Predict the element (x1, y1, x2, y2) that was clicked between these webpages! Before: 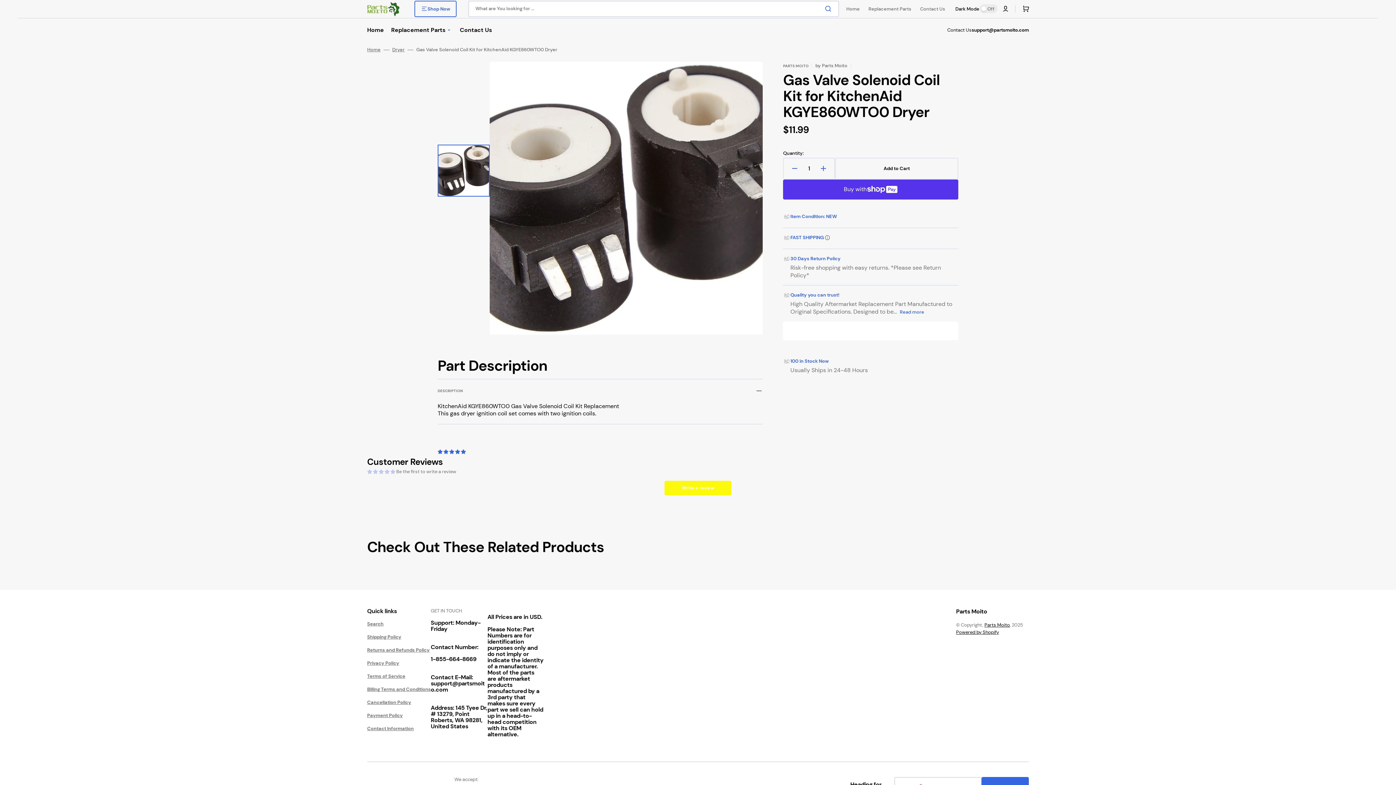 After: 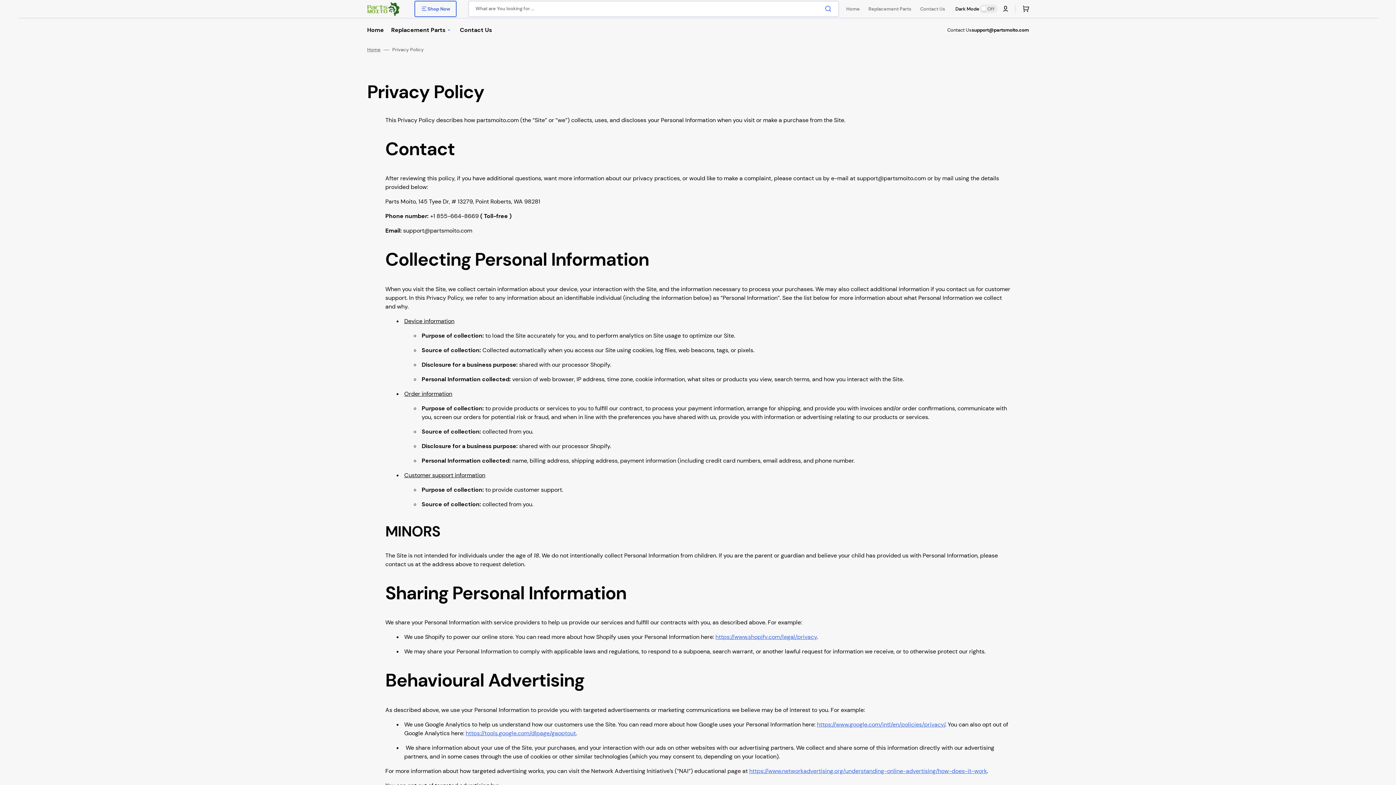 Action: bbox: (367, 656, 399, 670) label: Privacy Policy